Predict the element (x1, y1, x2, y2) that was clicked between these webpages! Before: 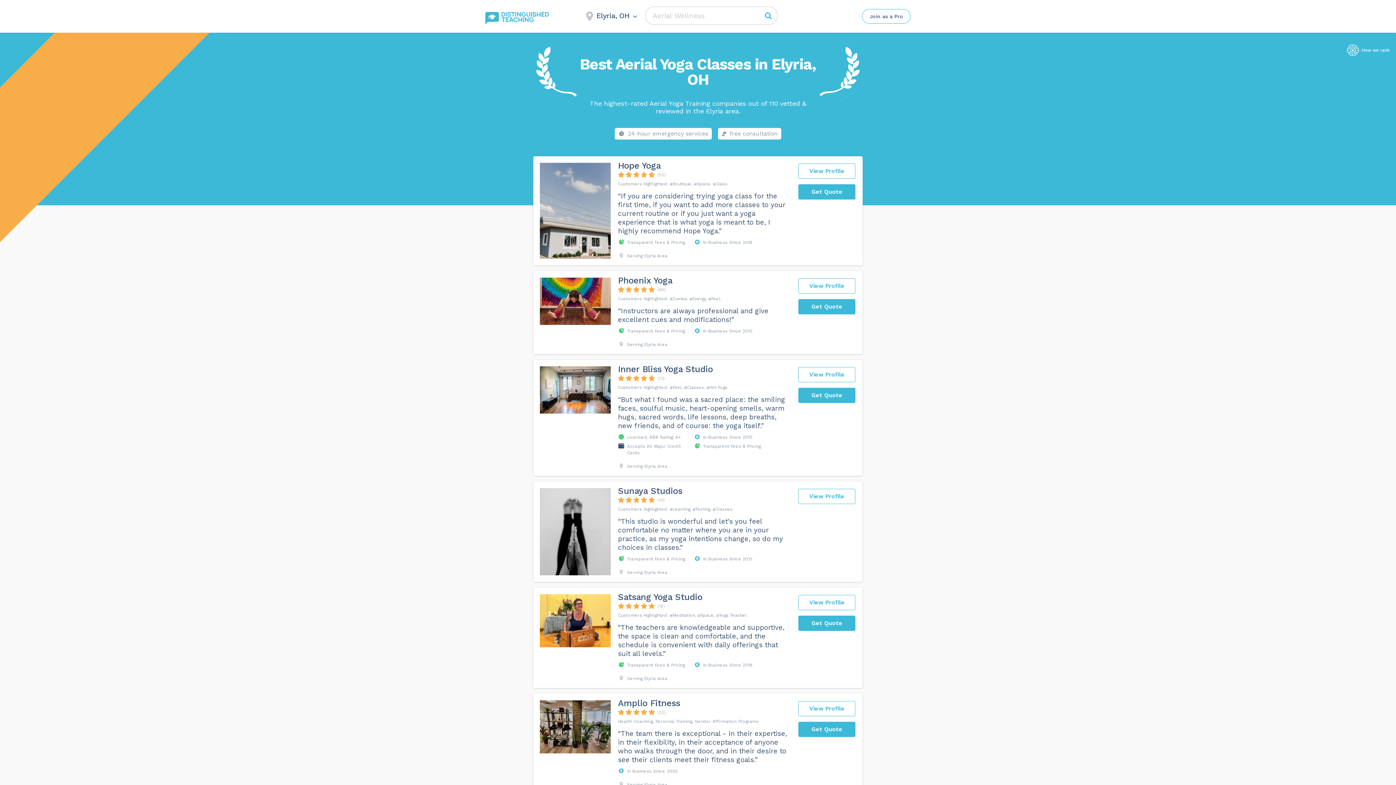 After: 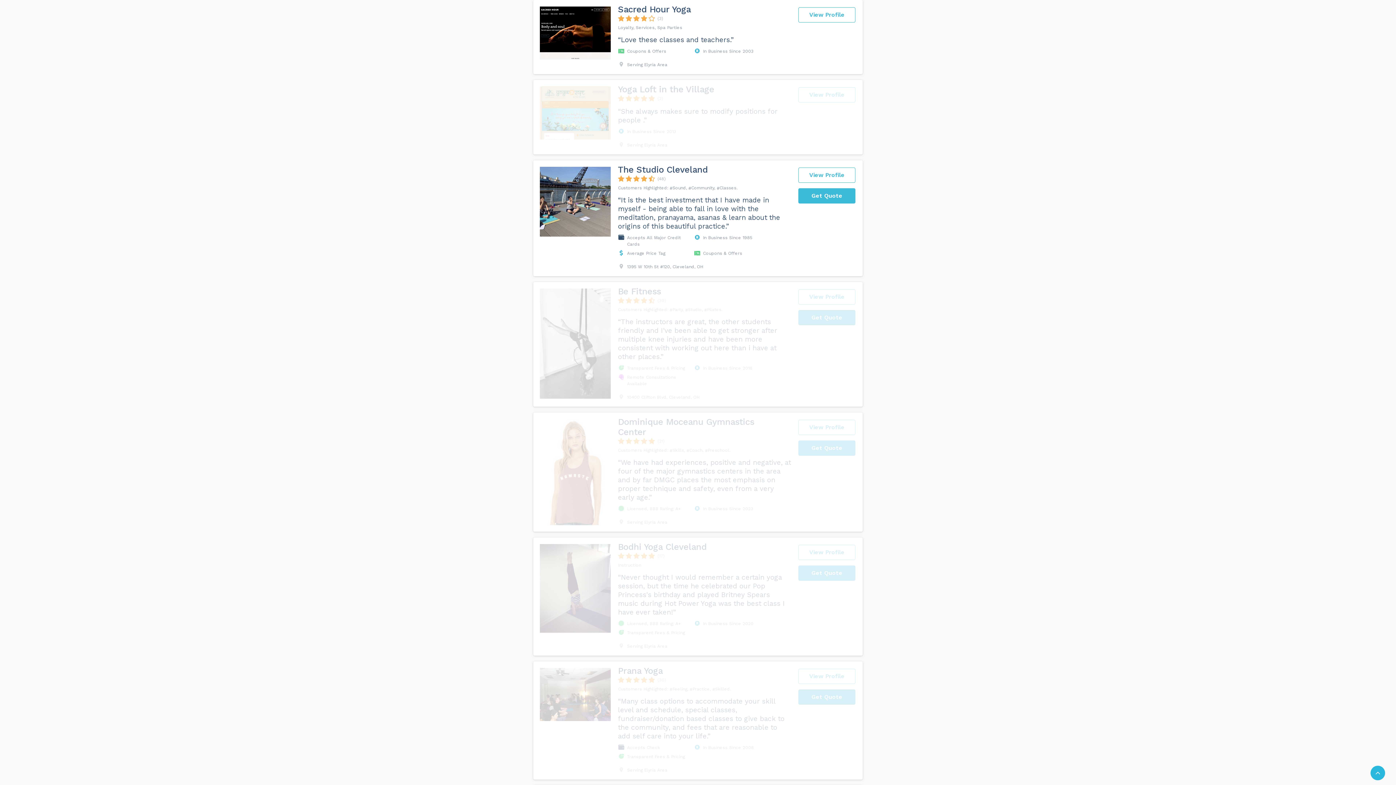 Action: bbox: (718, 128, 781, 139) label: free consultation